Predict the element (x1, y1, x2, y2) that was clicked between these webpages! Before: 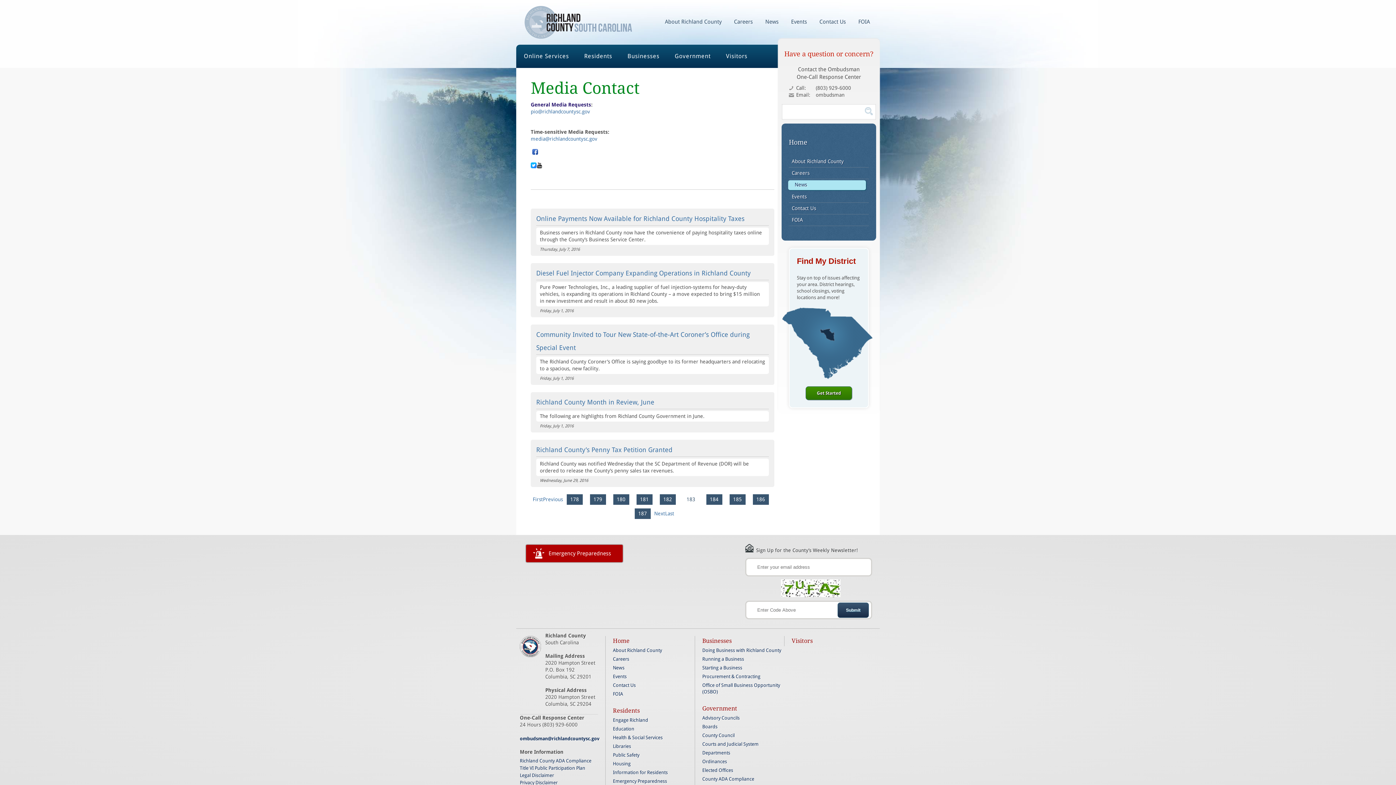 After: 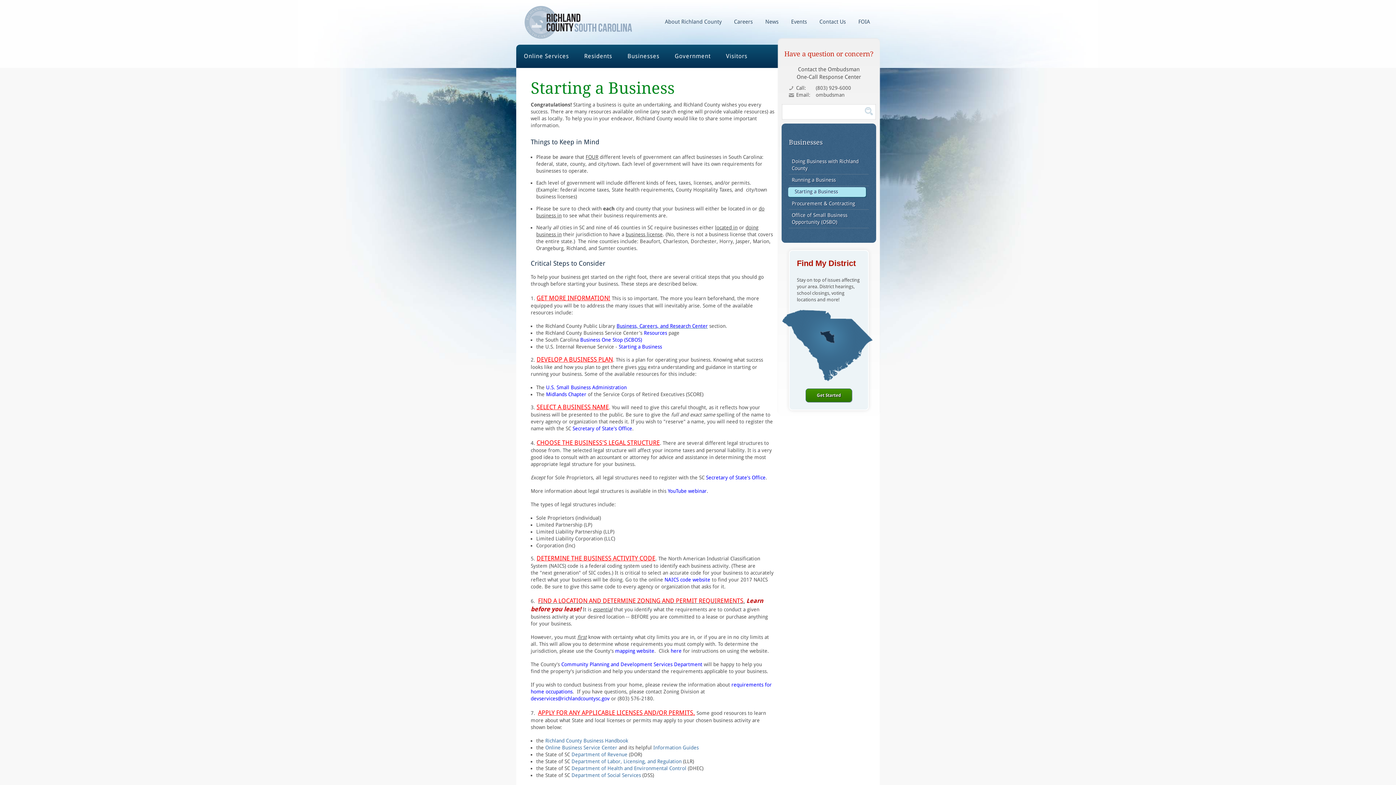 Action: bbox: (702, 664, 784, 672) label: Starting a Business